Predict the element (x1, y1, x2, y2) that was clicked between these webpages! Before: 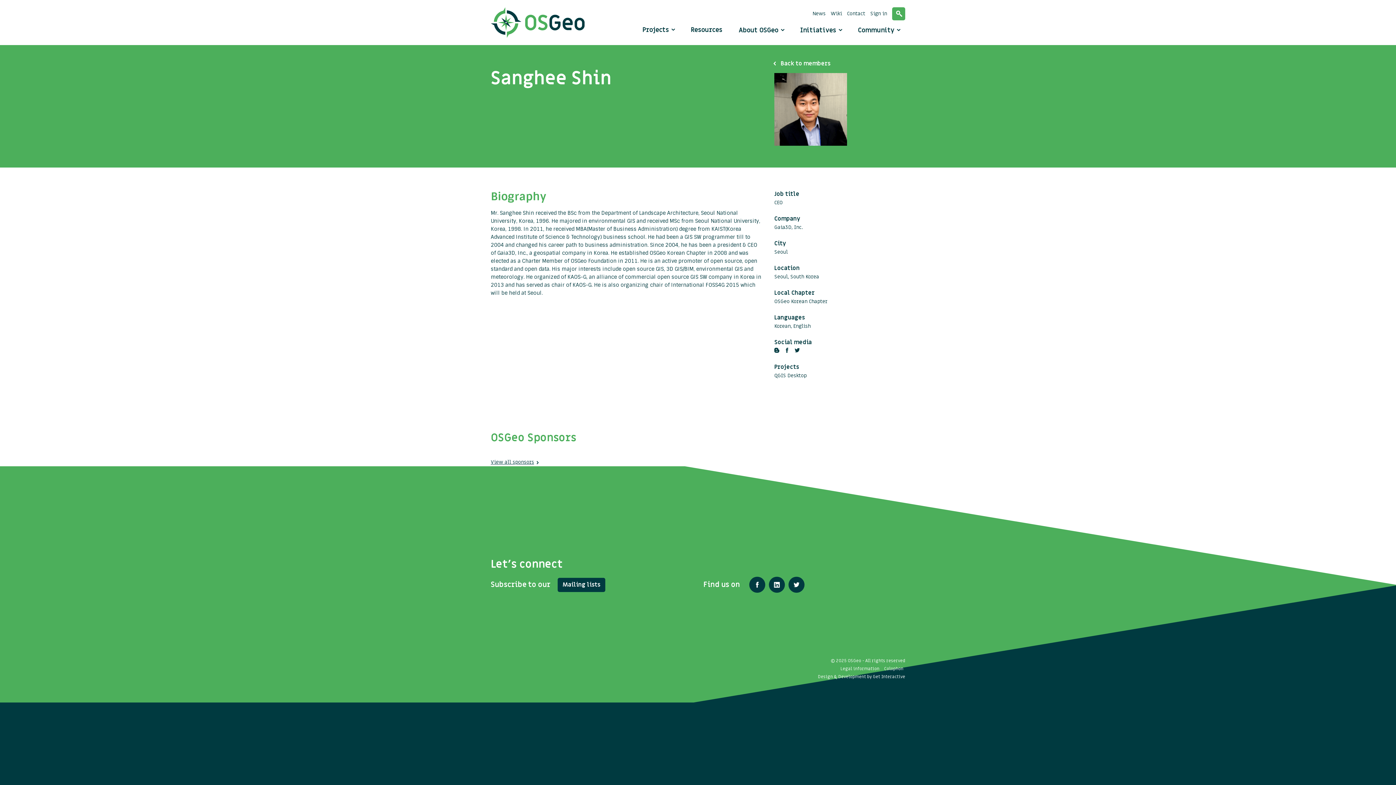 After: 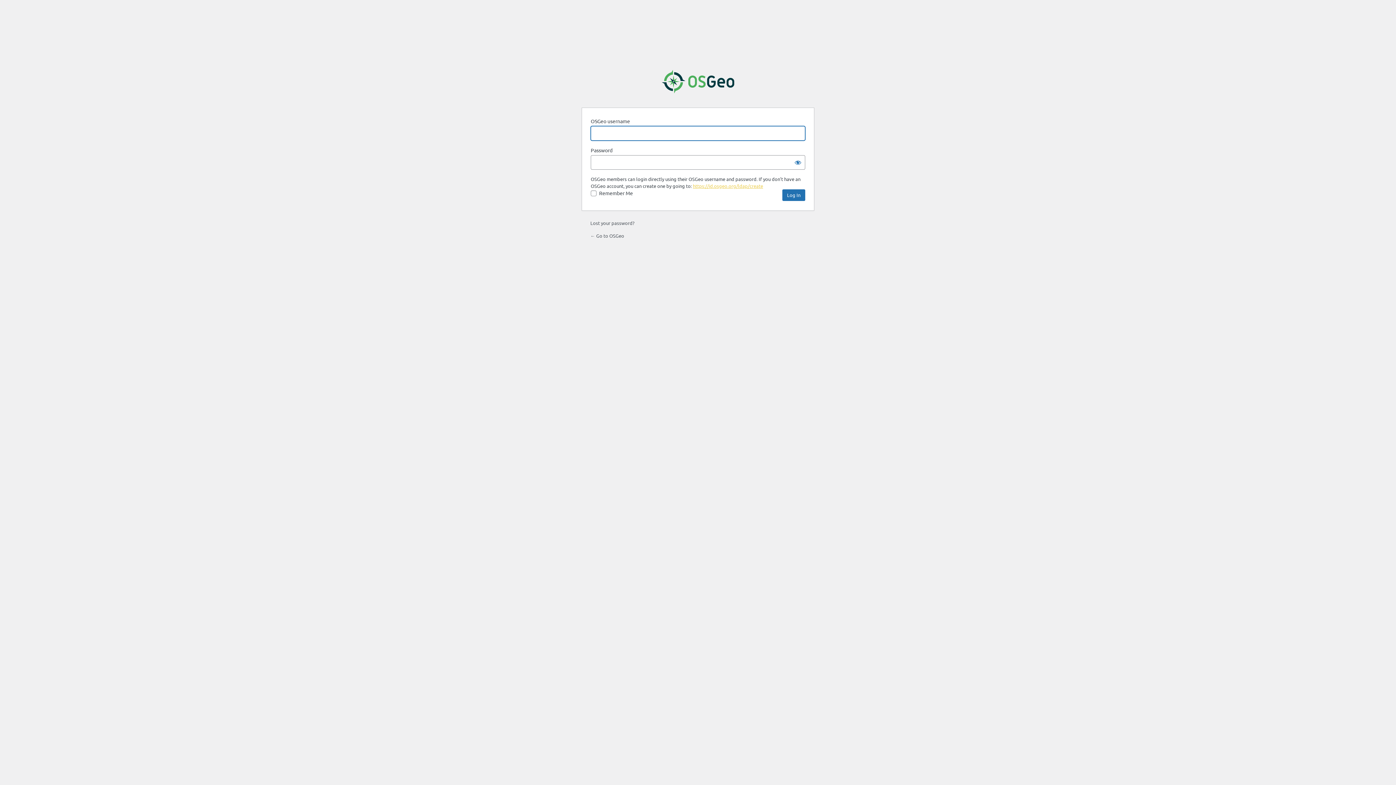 Action: label: Sign in bbox: (870, 10, 887, 17)